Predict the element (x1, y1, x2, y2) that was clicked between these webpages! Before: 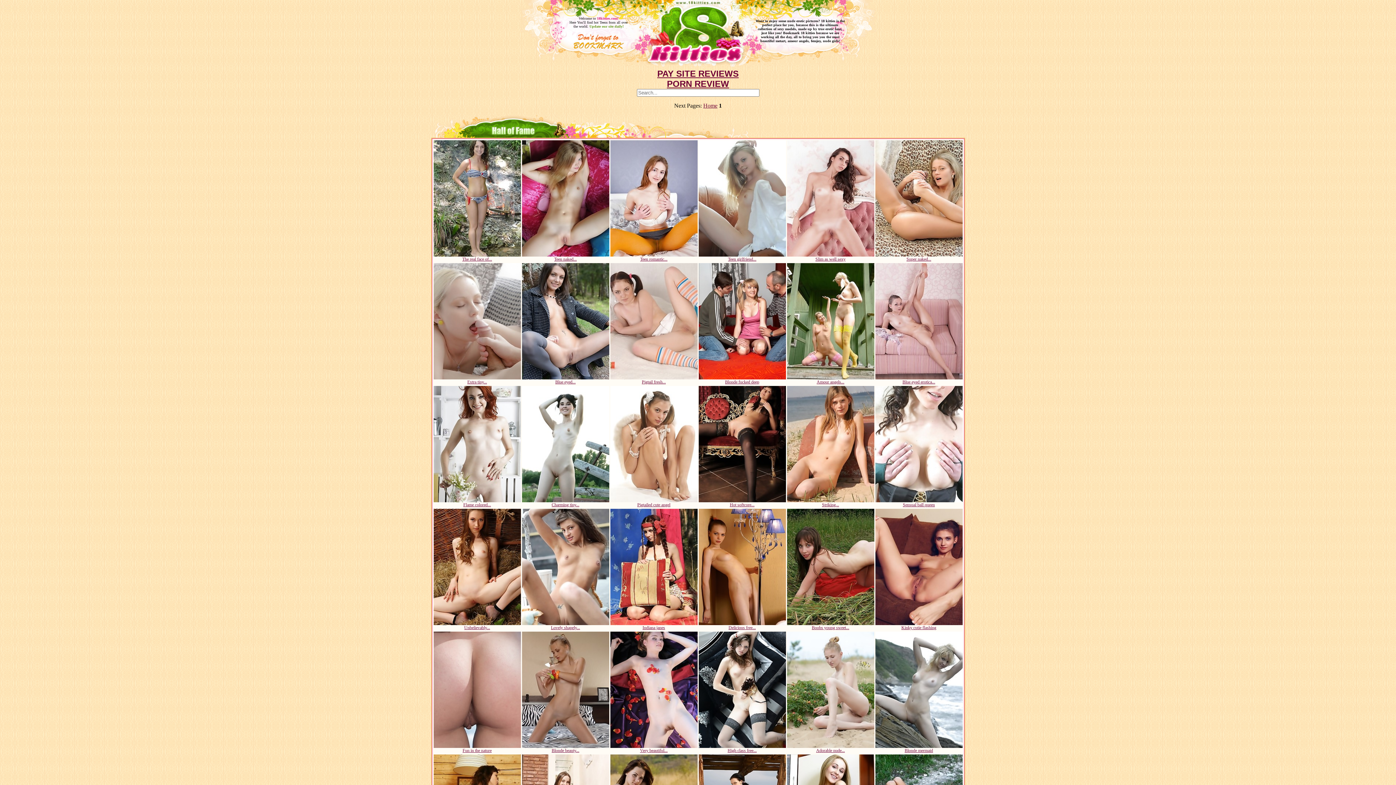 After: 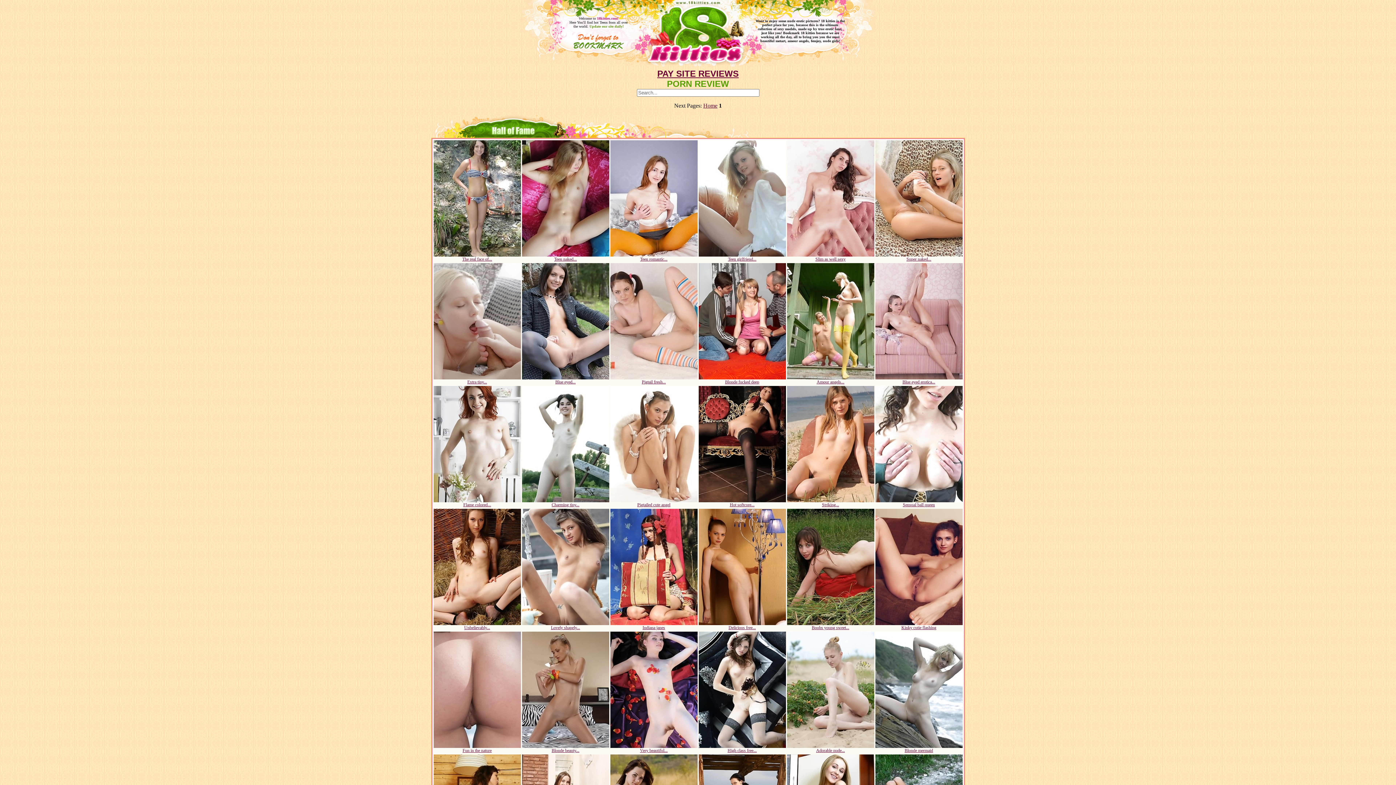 Action: label: PORN REVIEW bbox: (667, 81, 729, 88)